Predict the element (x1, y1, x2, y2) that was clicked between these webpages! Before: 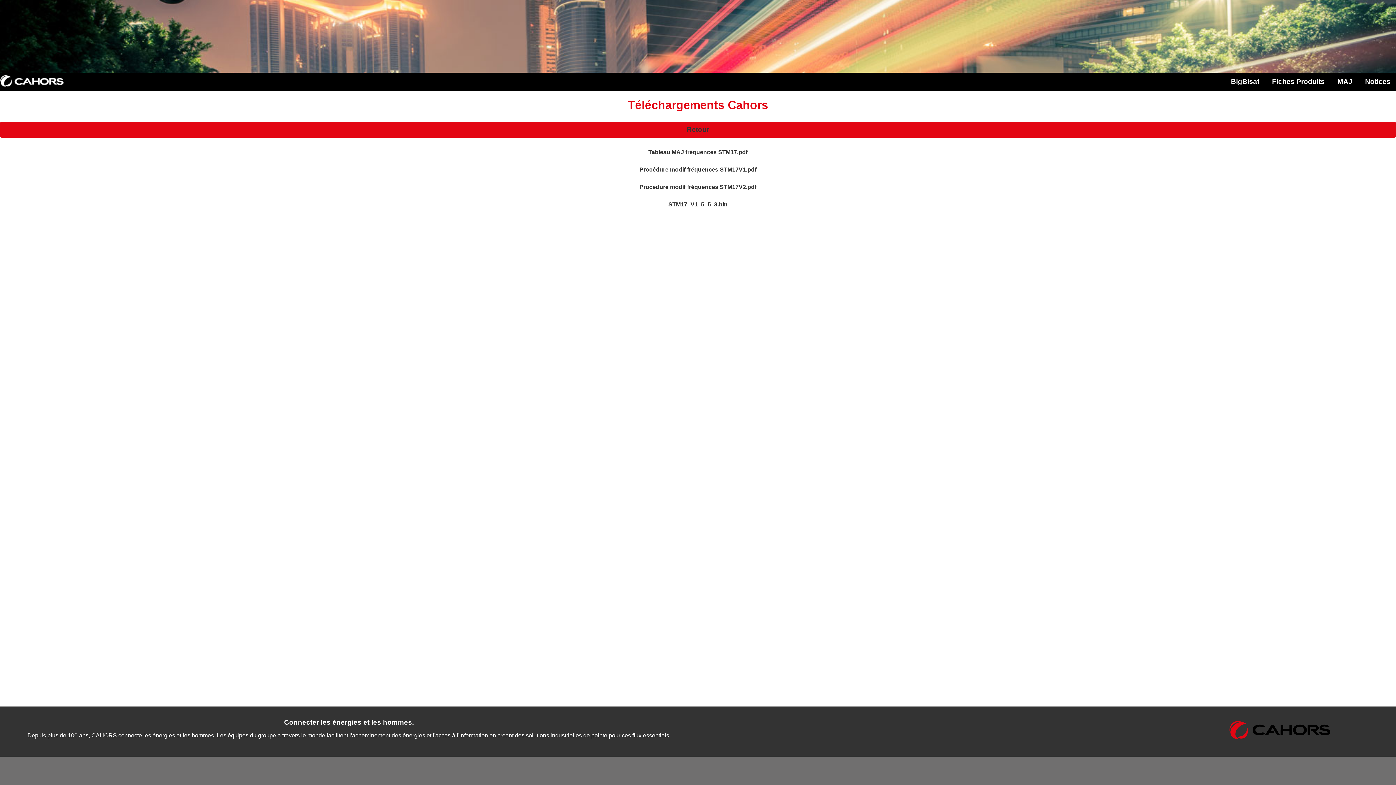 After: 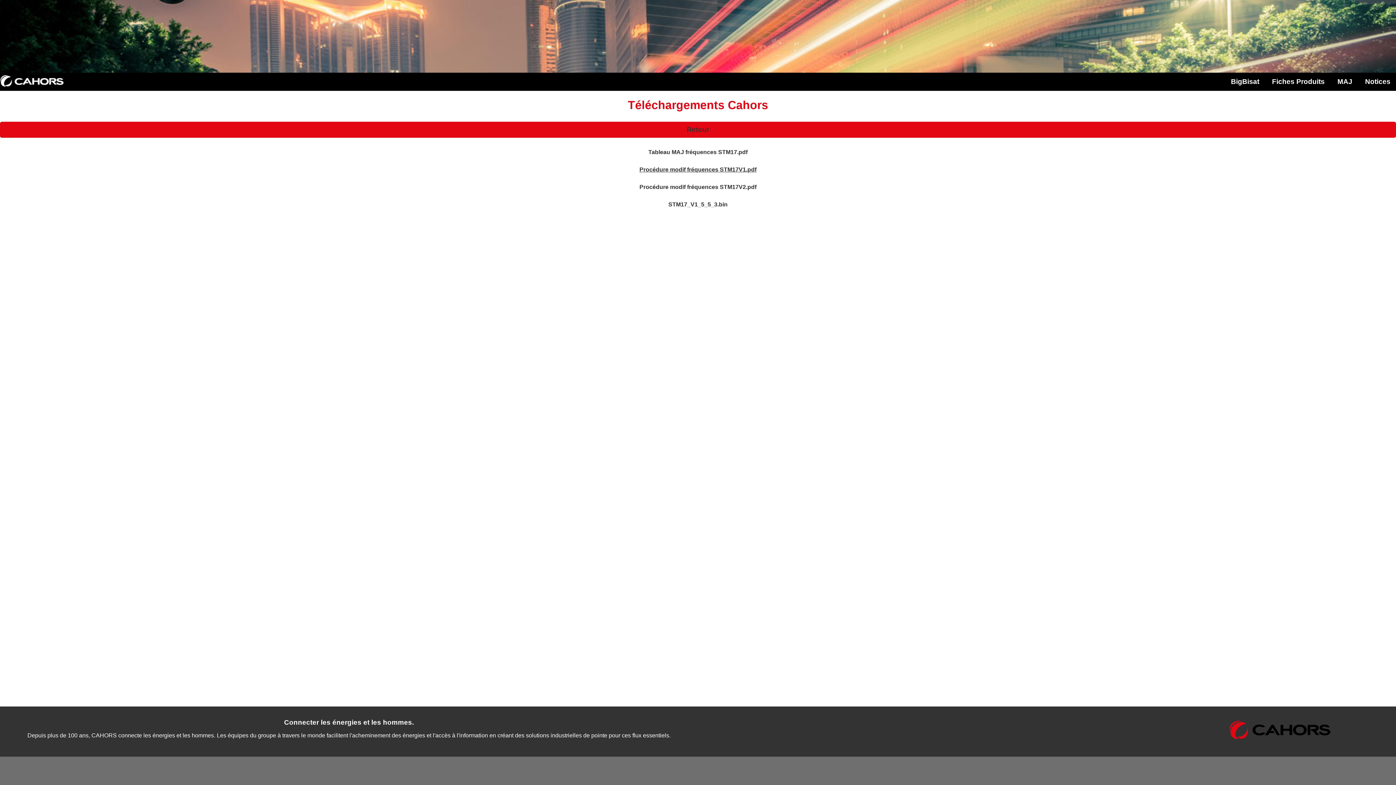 Action: bbox: (0, 166, 1396, 173) label: Procédure modif fréquences STM17V1.pdf